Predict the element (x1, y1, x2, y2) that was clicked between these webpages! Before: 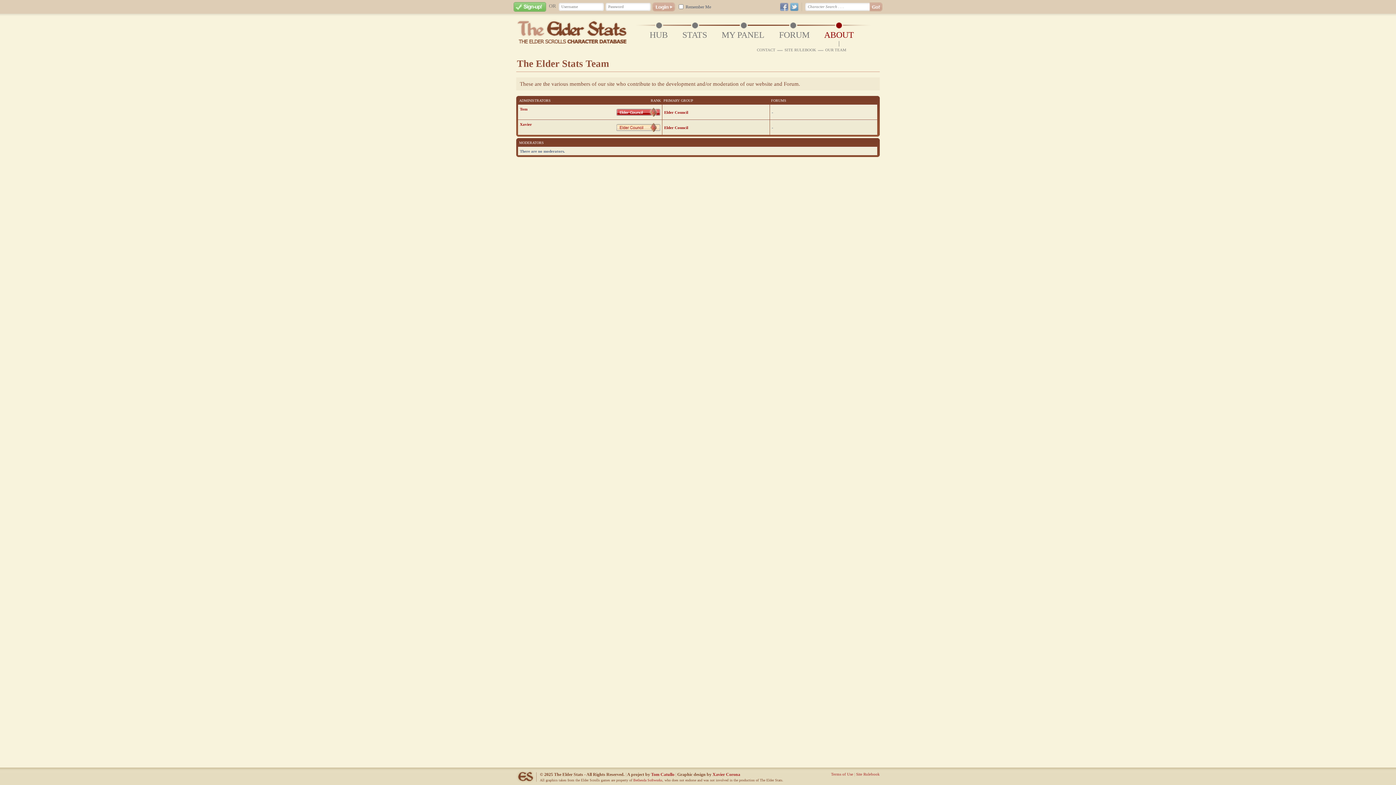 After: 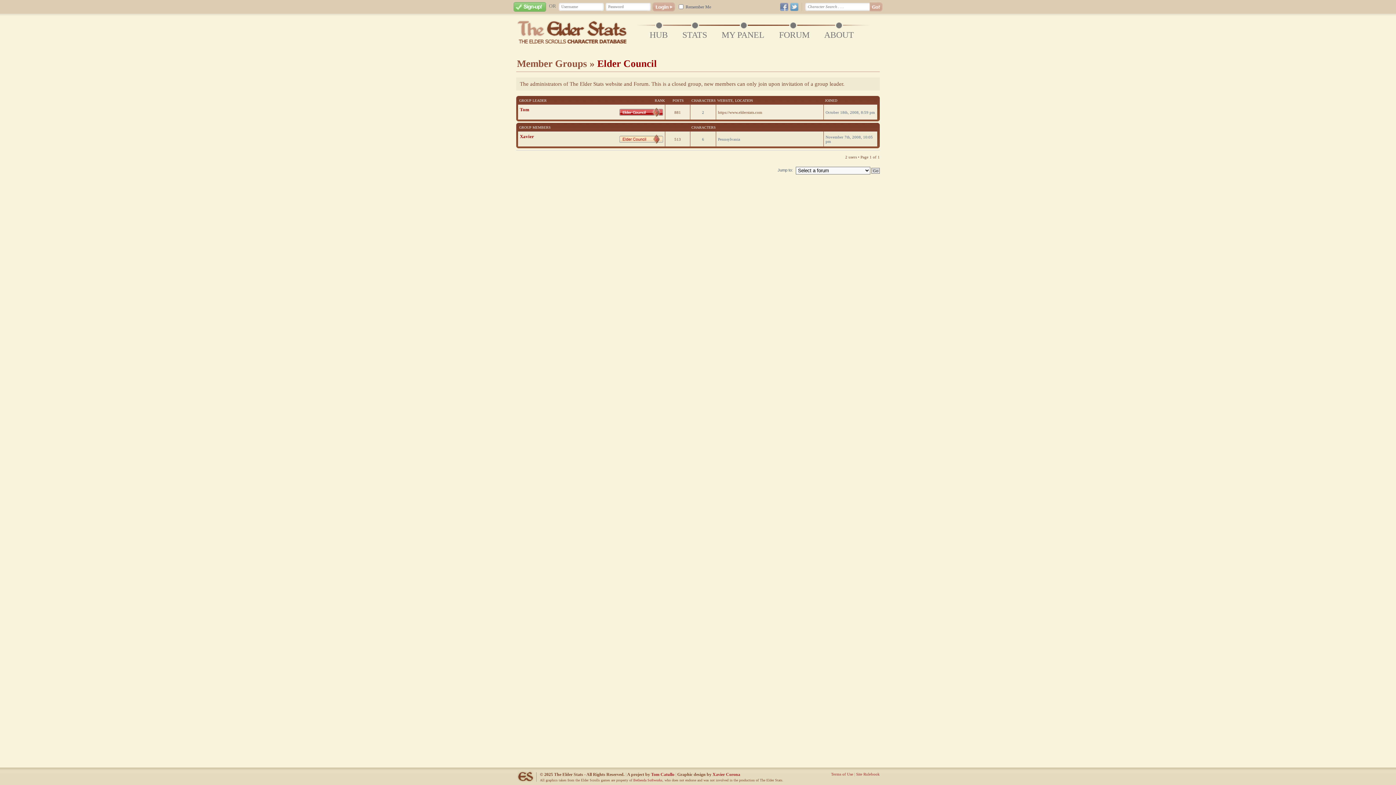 Action: label: Elder Council bbox: (664, 110, 688, 114)